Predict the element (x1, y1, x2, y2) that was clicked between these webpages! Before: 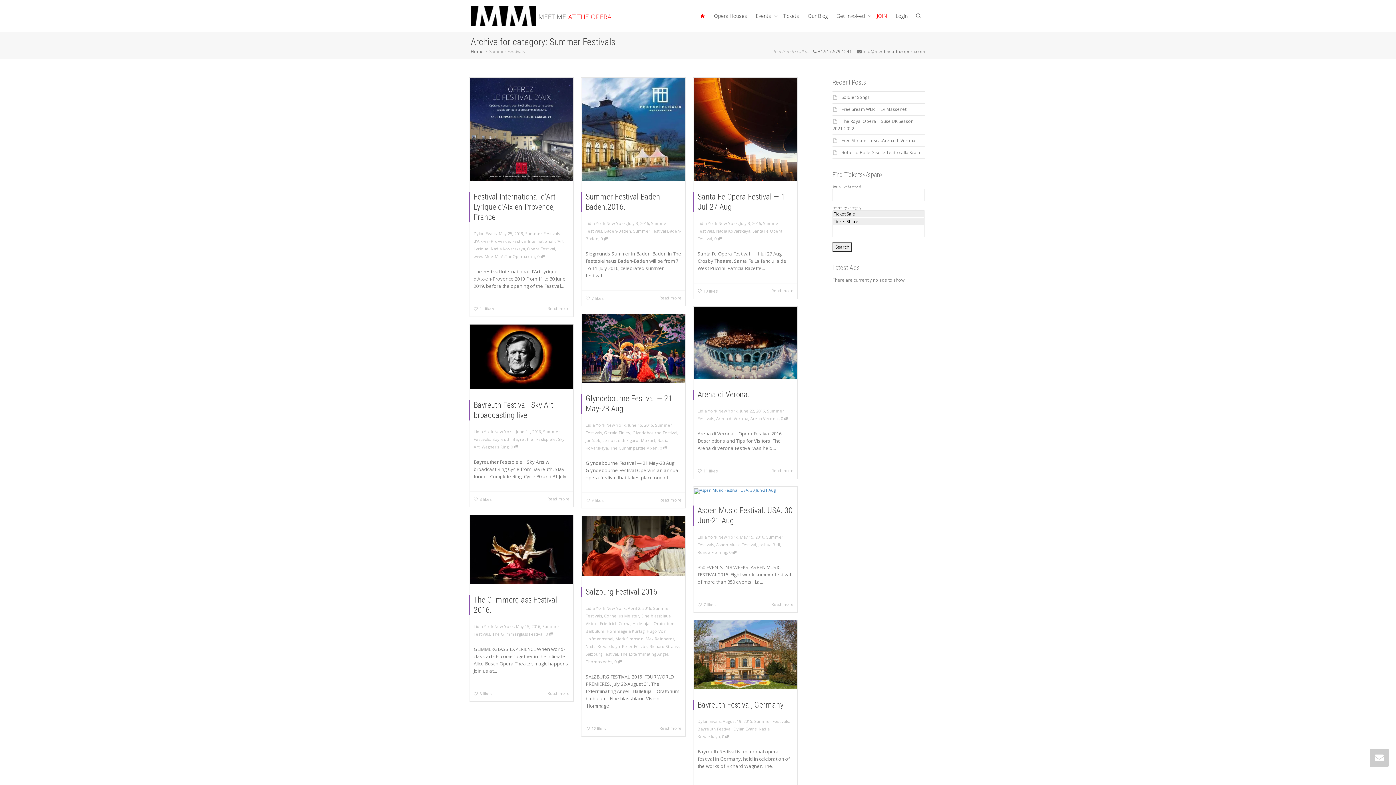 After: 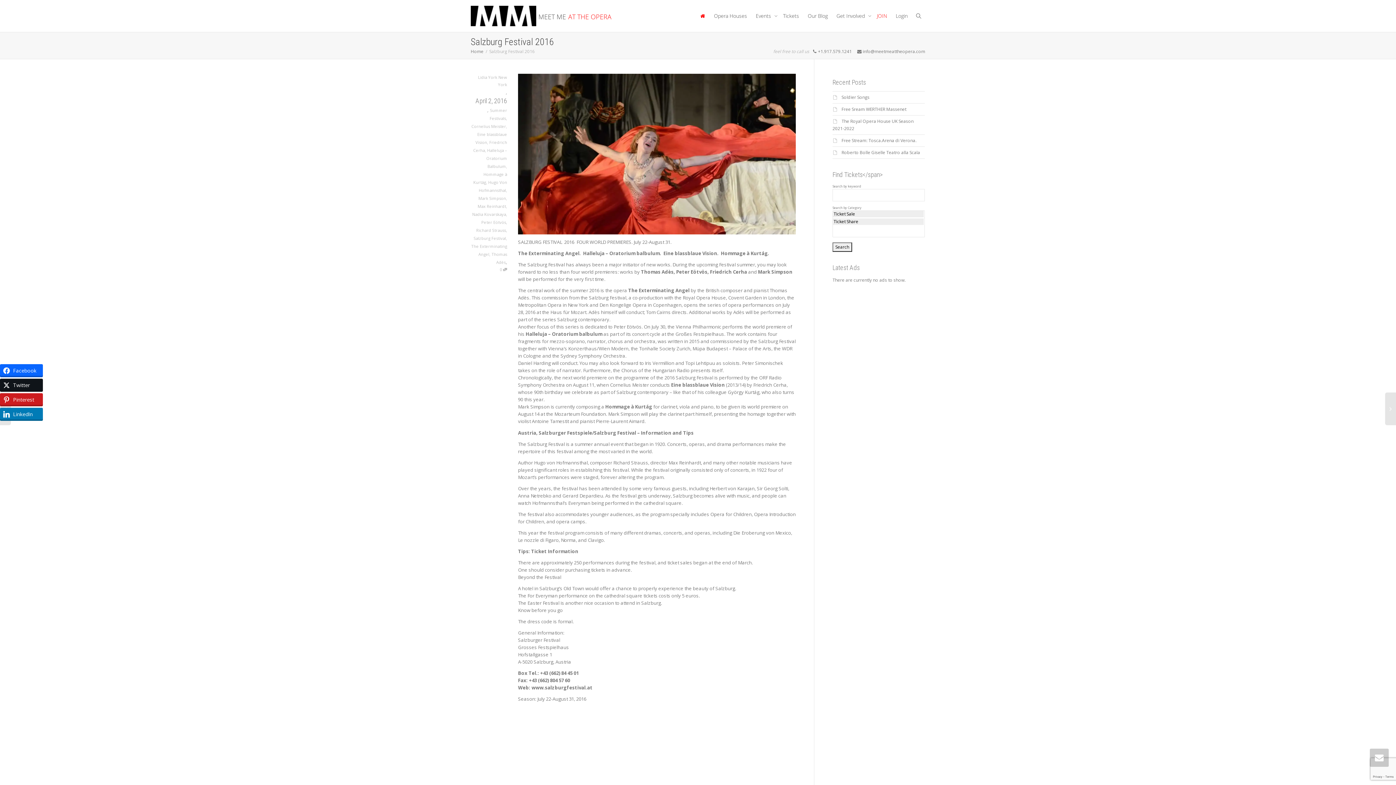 Action: label: April 2, 2016 bbox: (627, 605, 651, 611)